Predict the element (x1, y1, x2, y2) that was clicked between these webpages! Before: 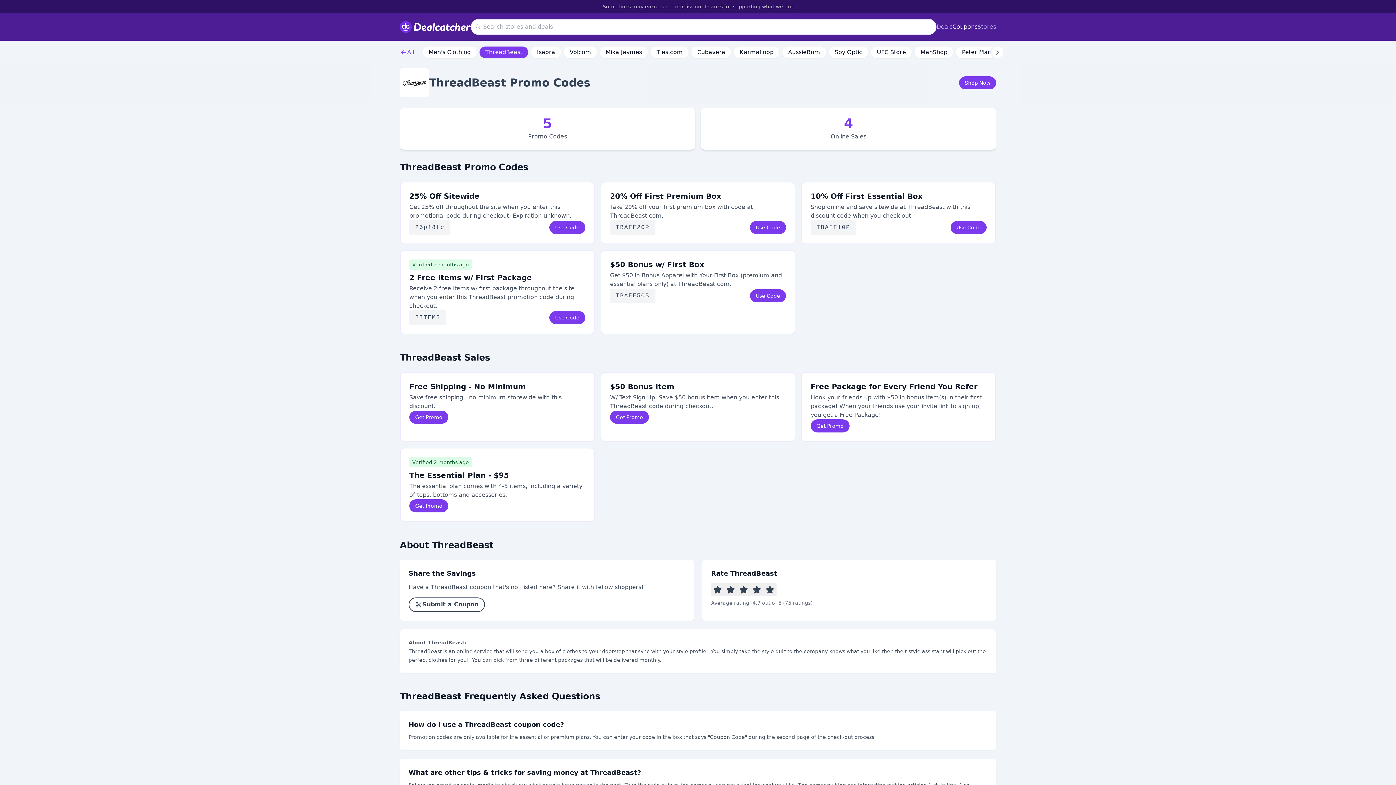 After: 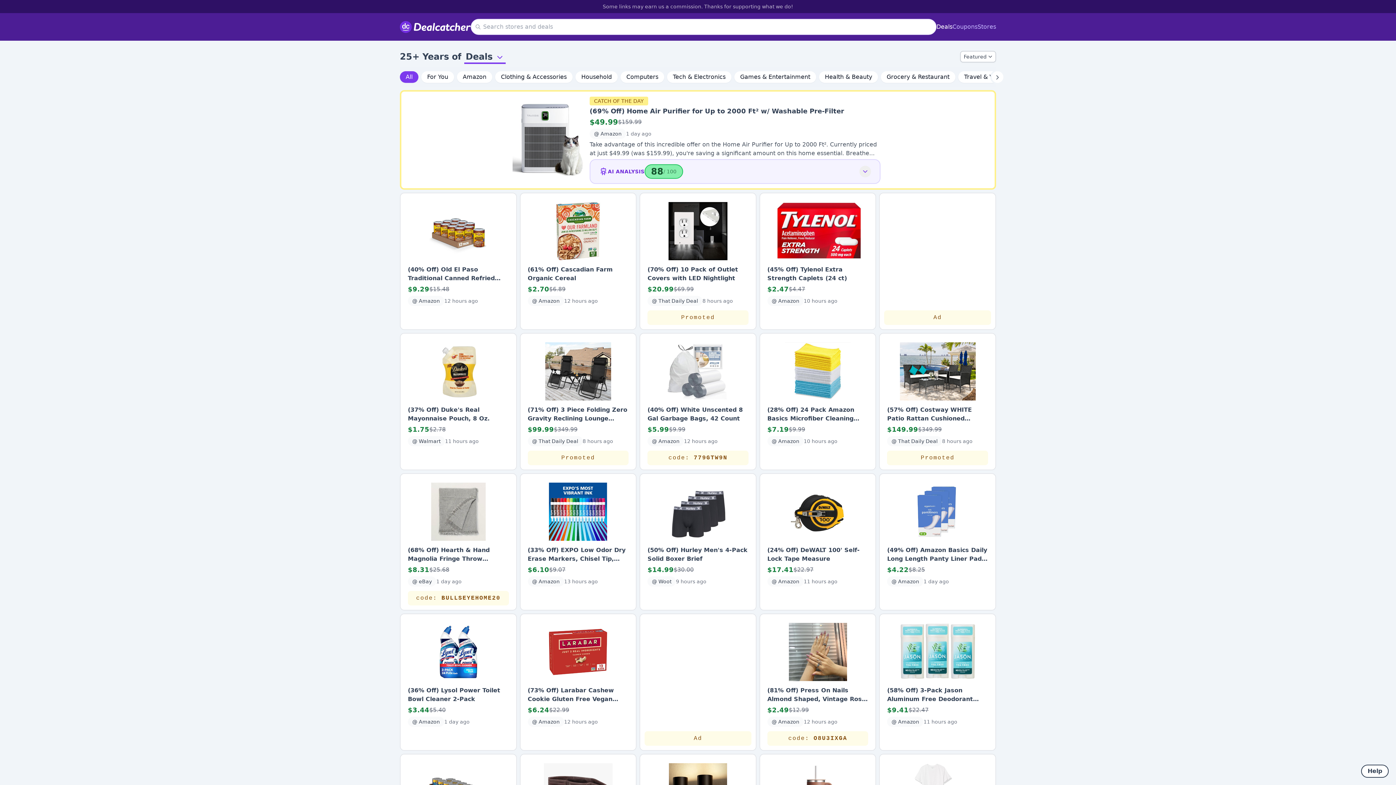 Action: bbox: (400, 20, 470, 33)